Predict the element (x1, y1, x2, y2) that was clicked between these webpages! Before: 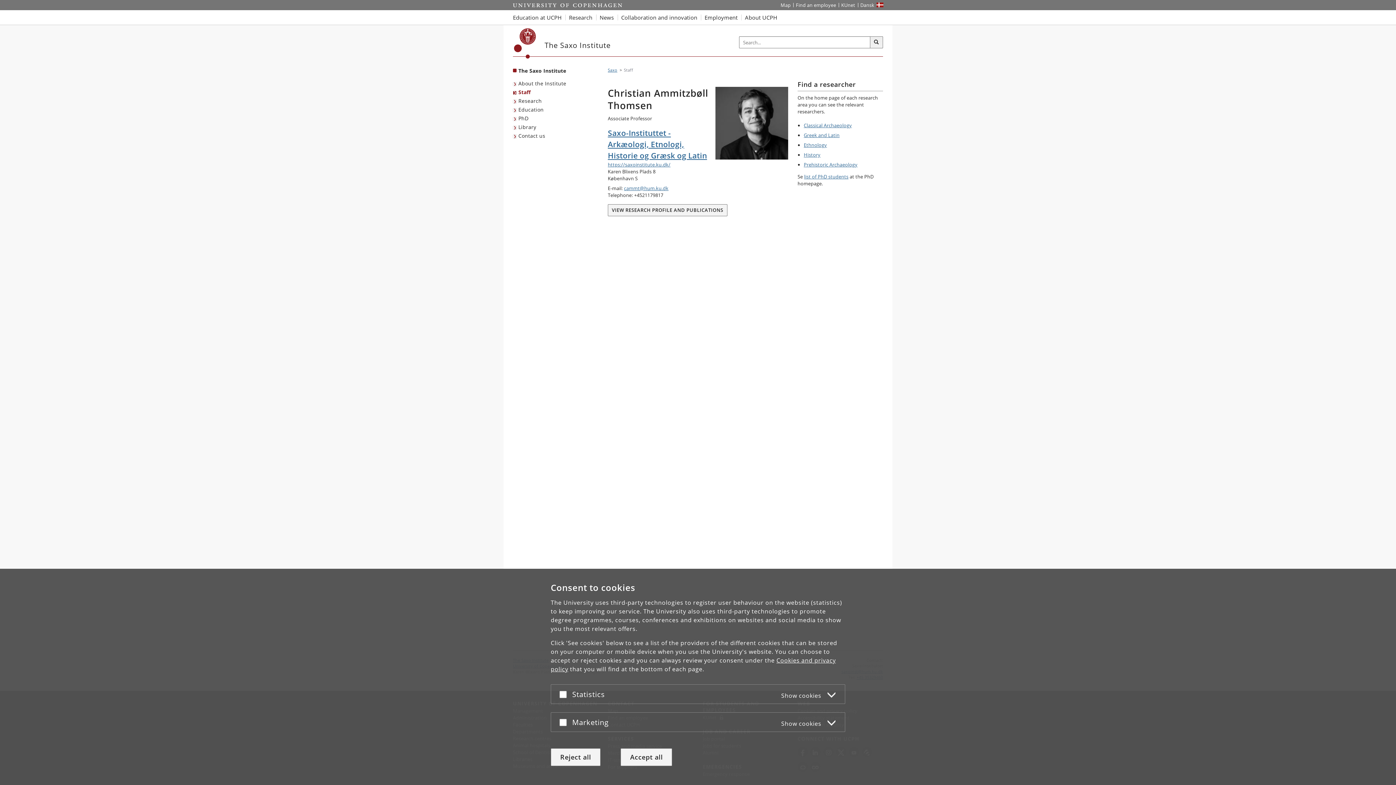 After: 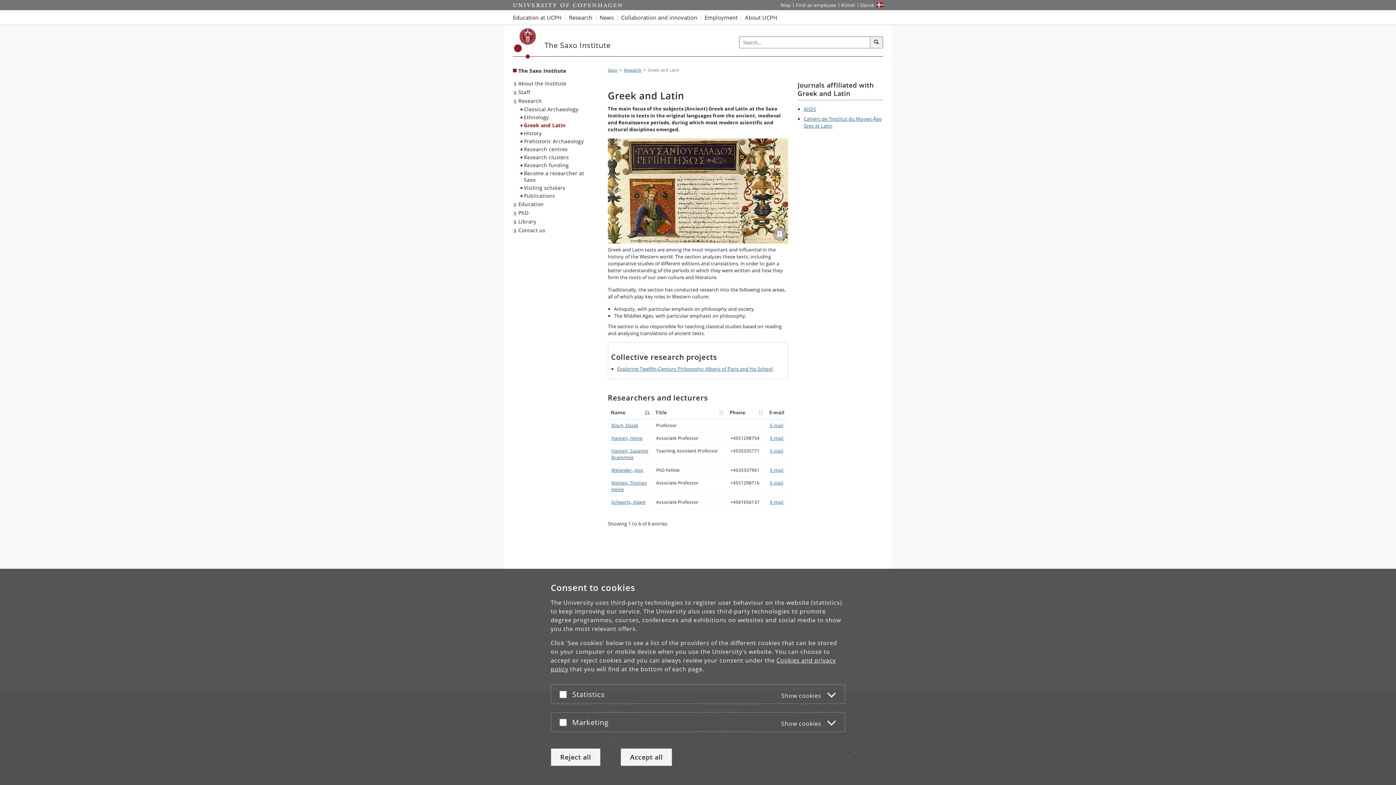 Action: label: Greek and Latin bbox: (804, 132, 839, 138)